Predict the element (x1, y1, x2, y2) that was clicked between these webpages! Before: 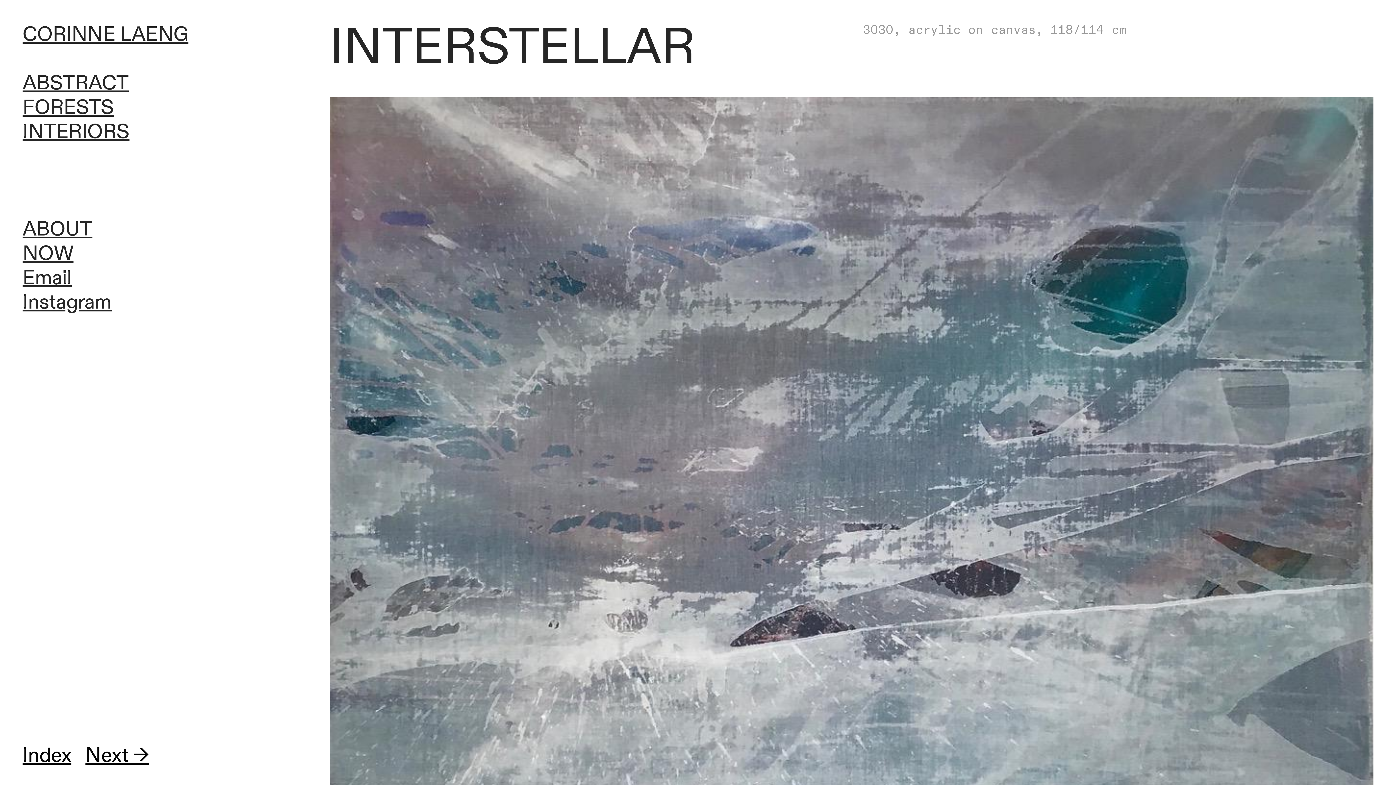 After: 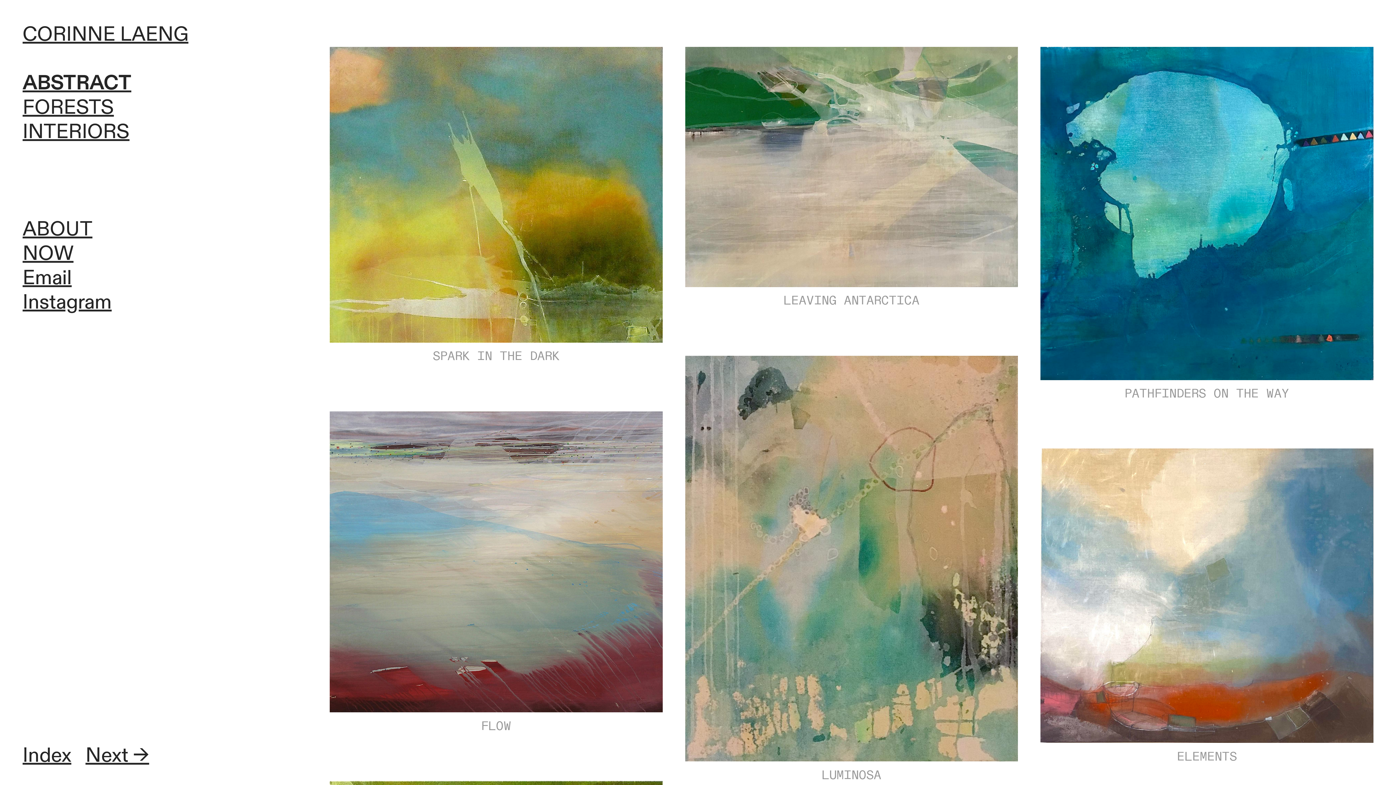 Action: label: ABSTRACT bbox: (22, 69, 128, 96)